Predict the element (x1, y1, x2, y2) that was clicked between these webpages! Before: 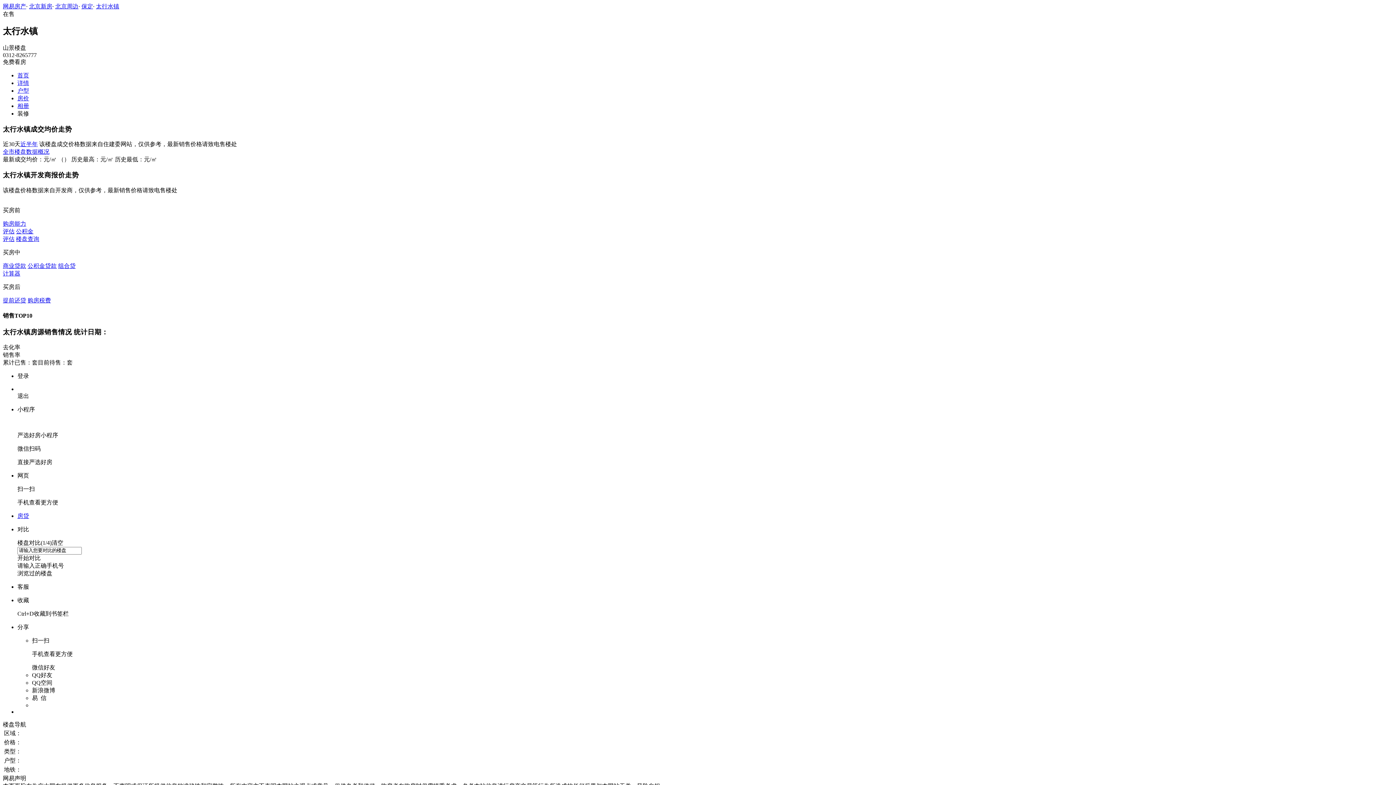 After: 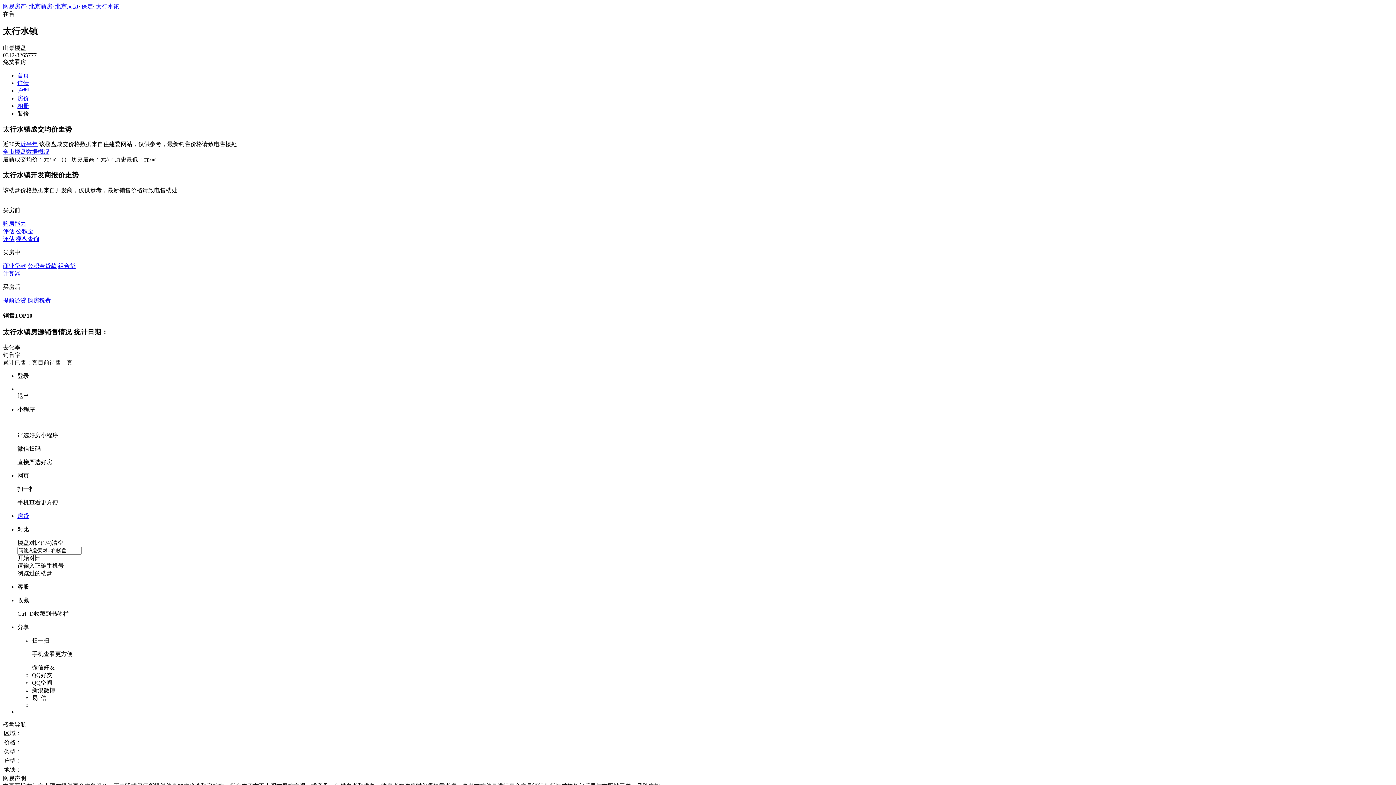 Action: bbox: (17, 95, 29, 101) label: 房价